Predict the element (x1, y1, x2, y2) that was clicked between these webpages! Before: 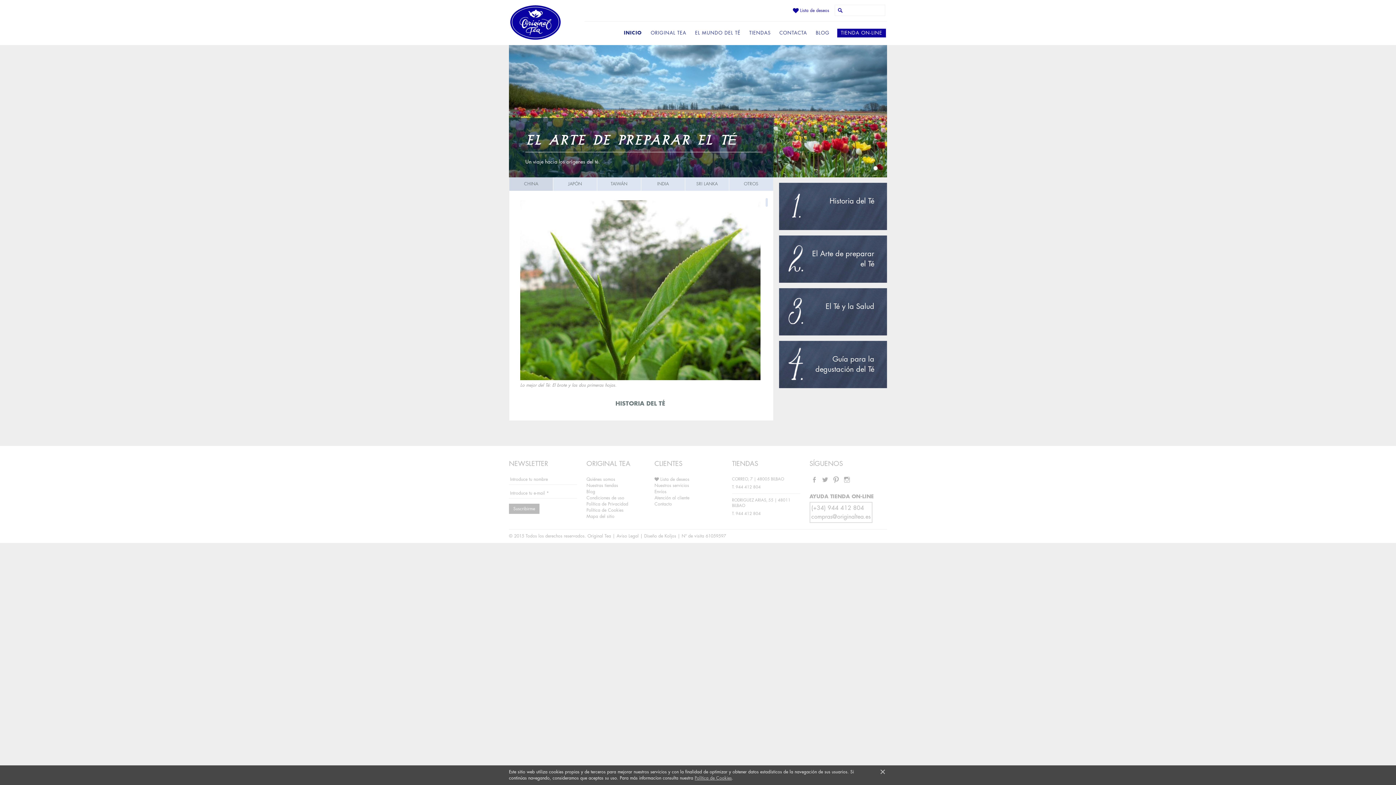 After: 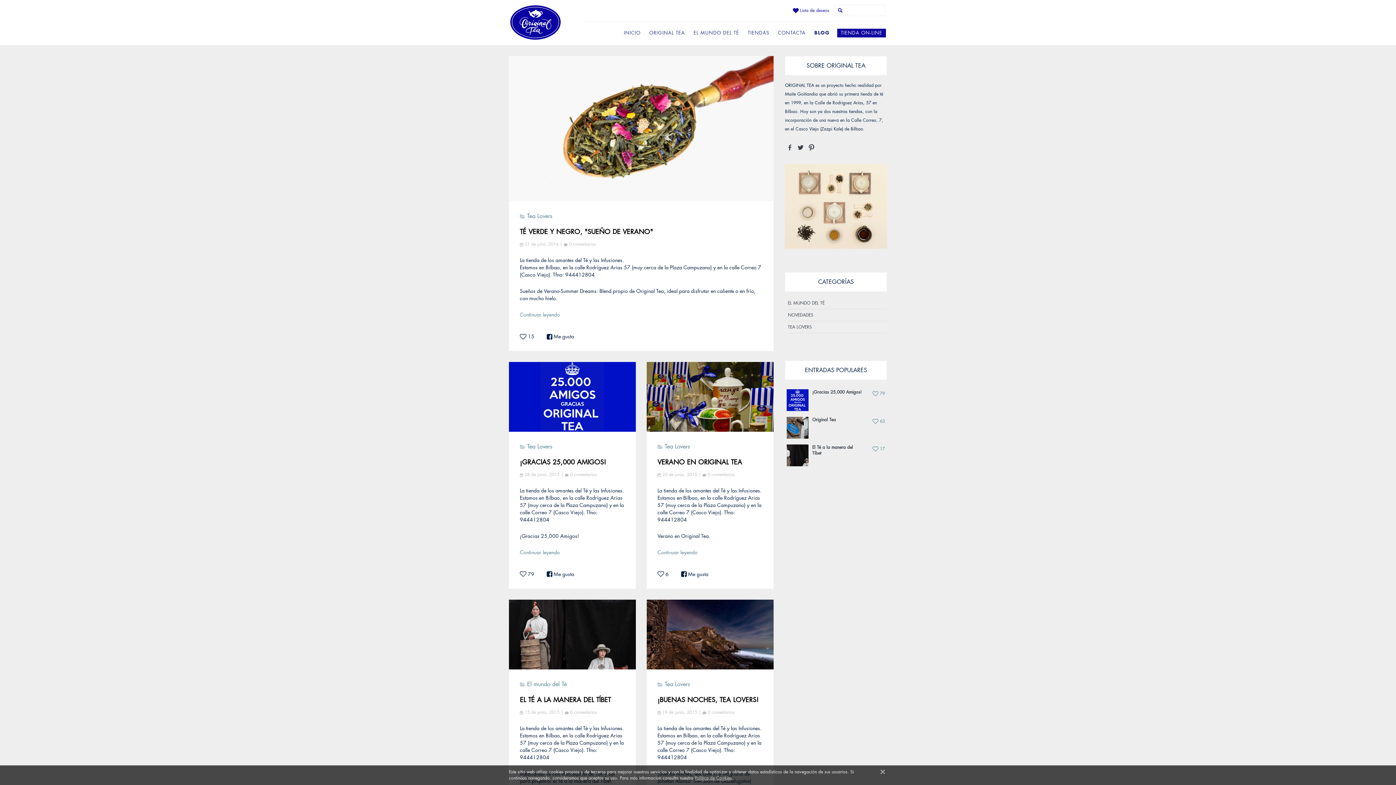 Action: bbox: (816, 30, 829, 35) label: BLOG